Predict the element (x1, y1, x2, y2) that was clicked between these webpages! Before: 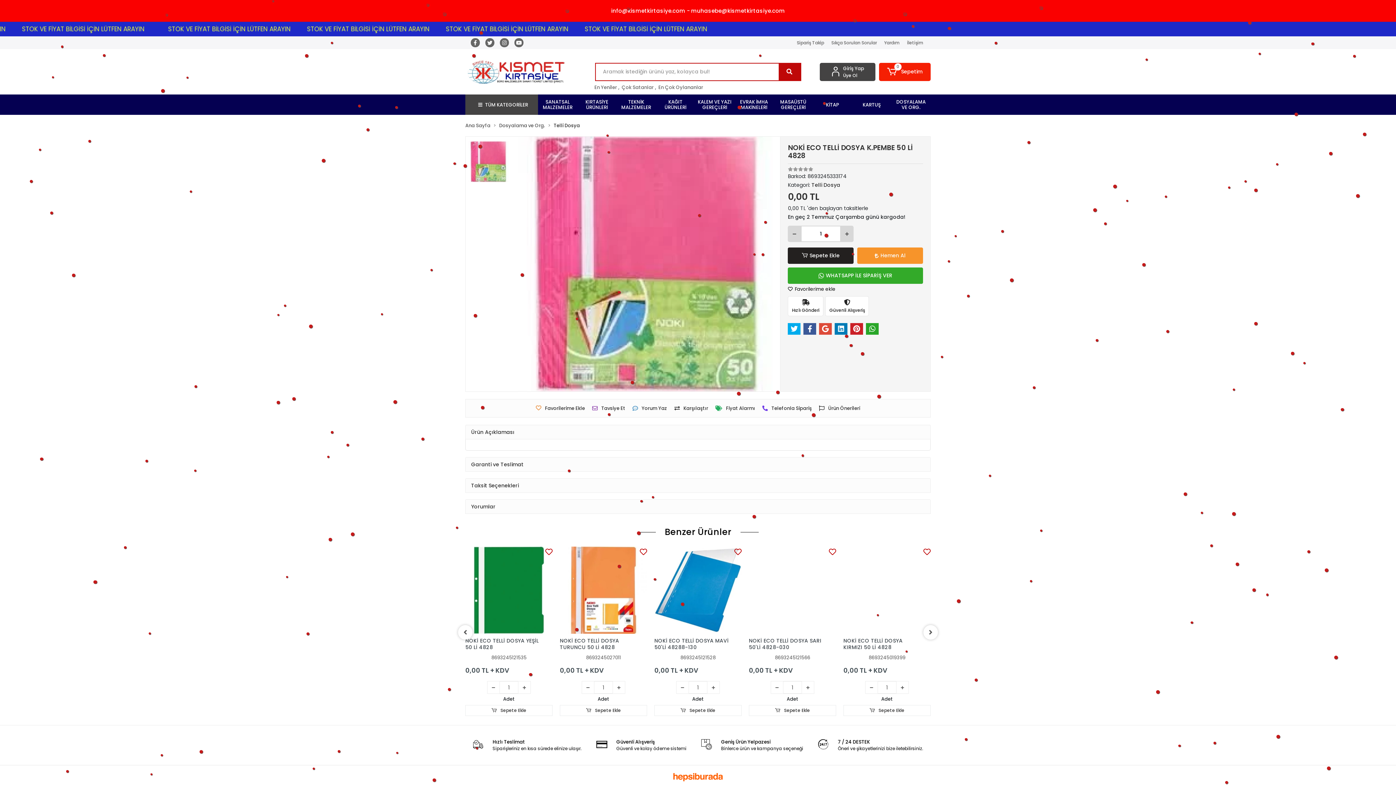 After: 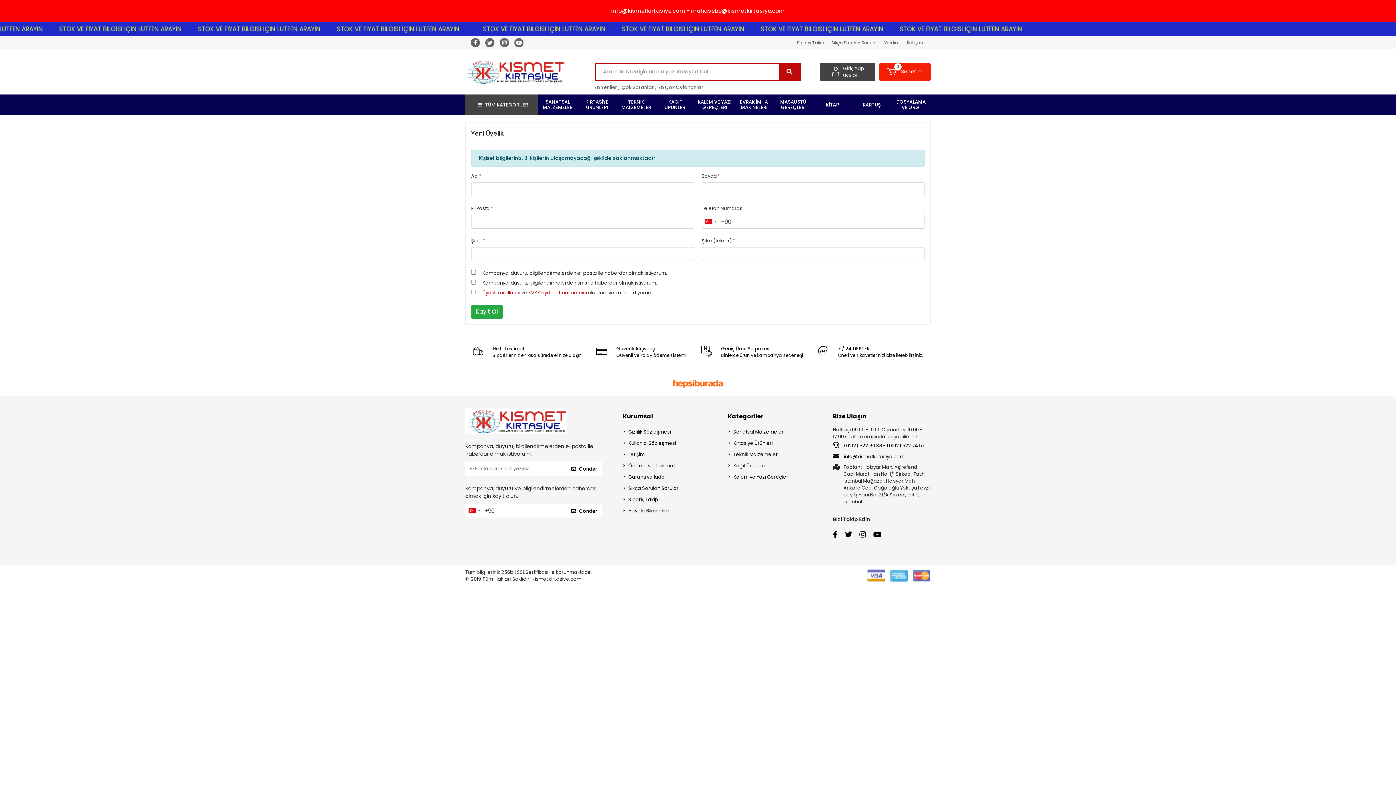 Action: label: Üye Ol bbox: (843, 72, 864, 78)